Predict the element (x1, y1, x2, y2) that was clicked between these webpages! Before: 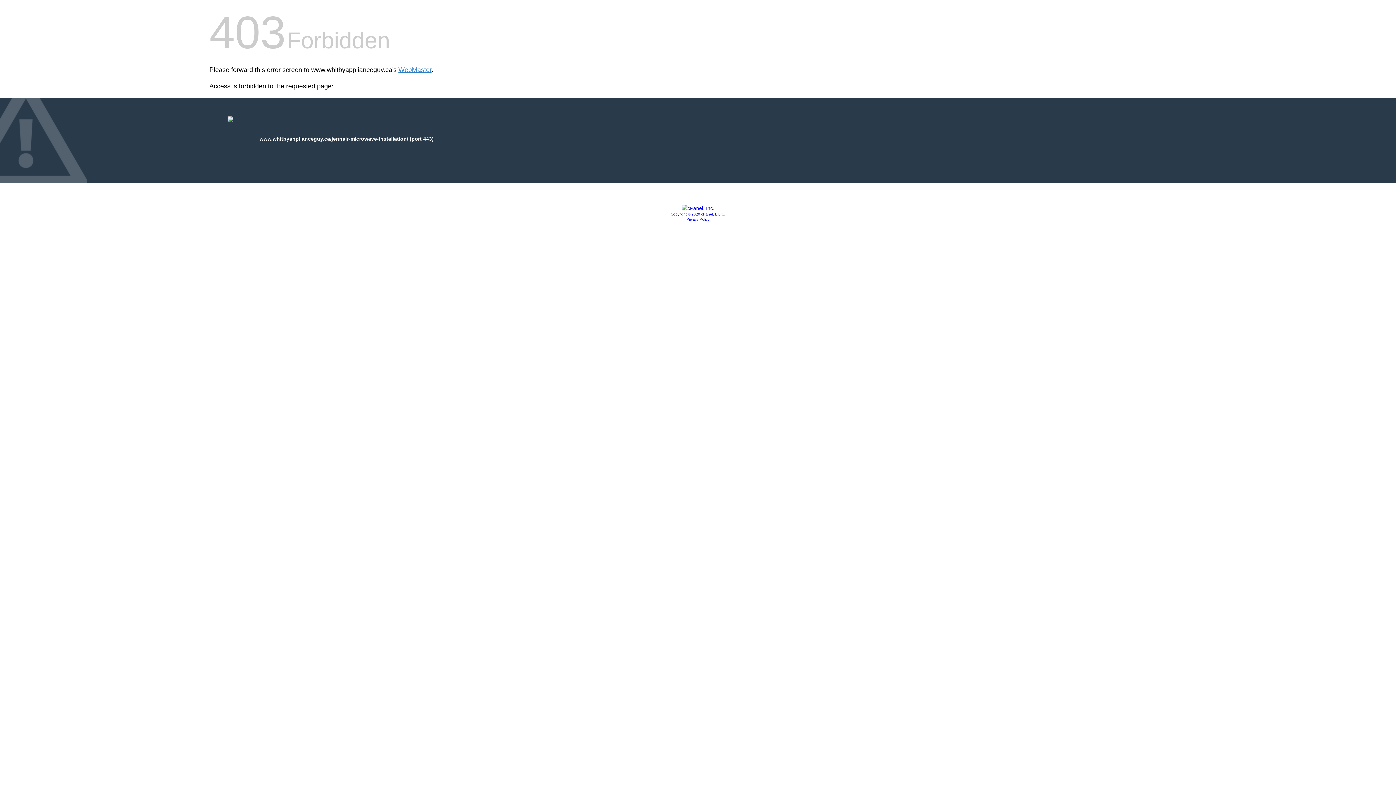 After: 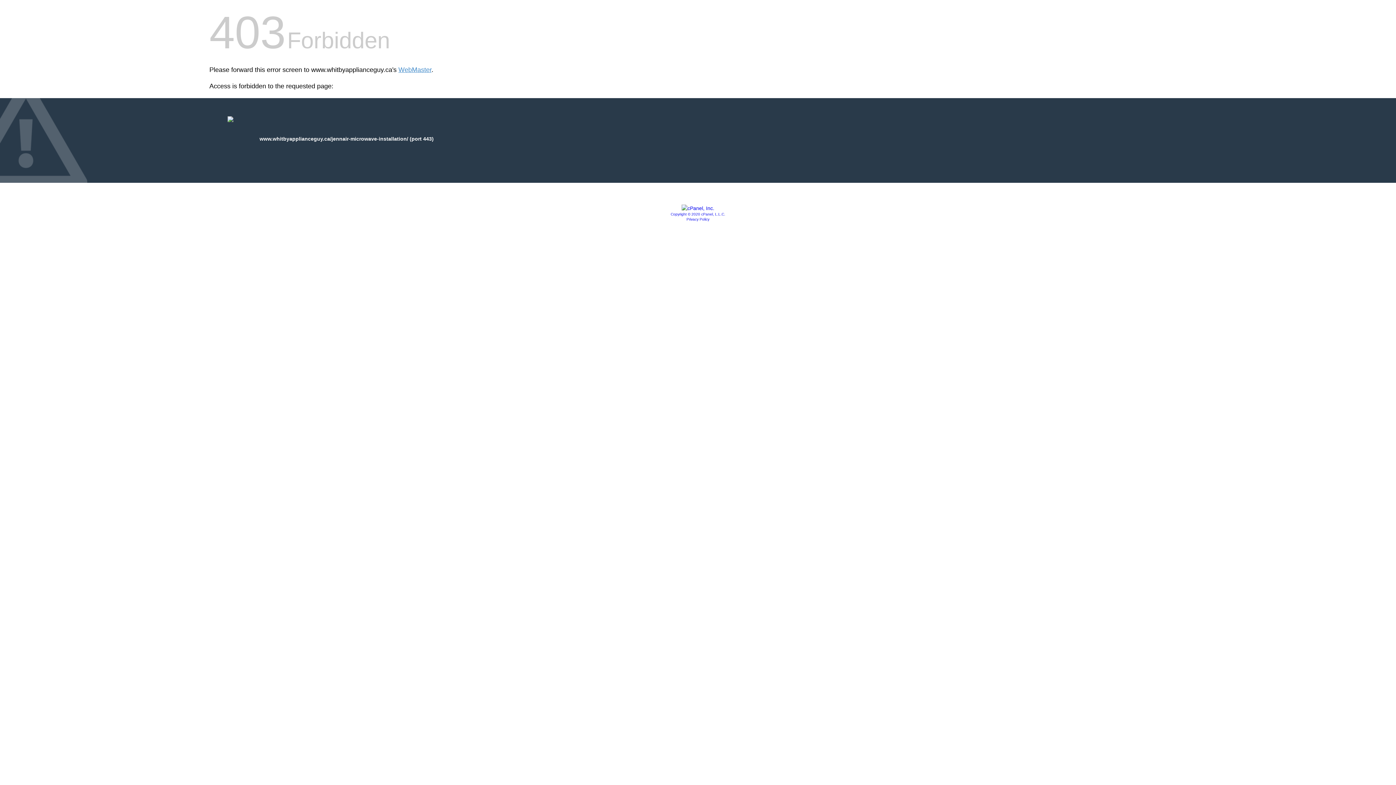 Action: label: Copyright © 2020 cPanel, L.L.C. bbox: (670, 212, 725, 216)